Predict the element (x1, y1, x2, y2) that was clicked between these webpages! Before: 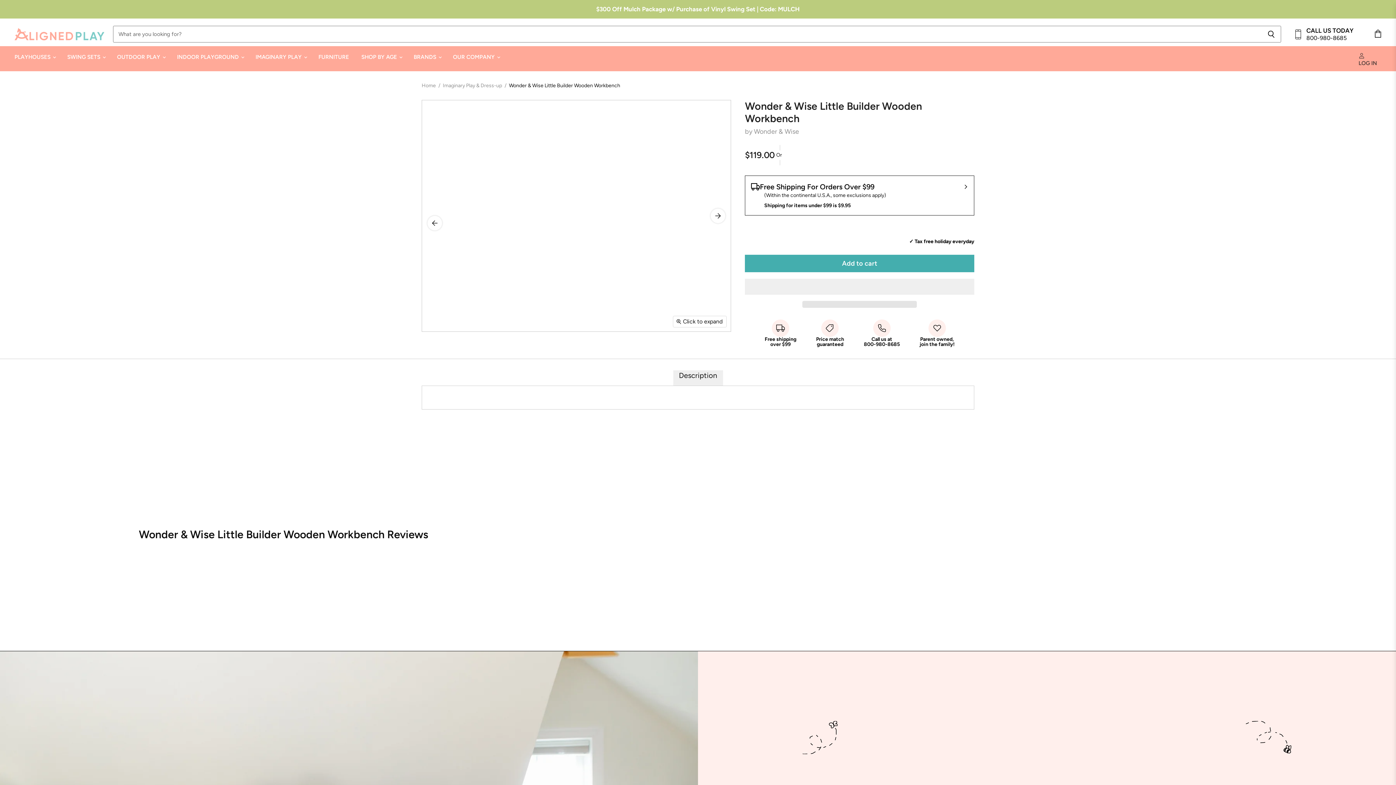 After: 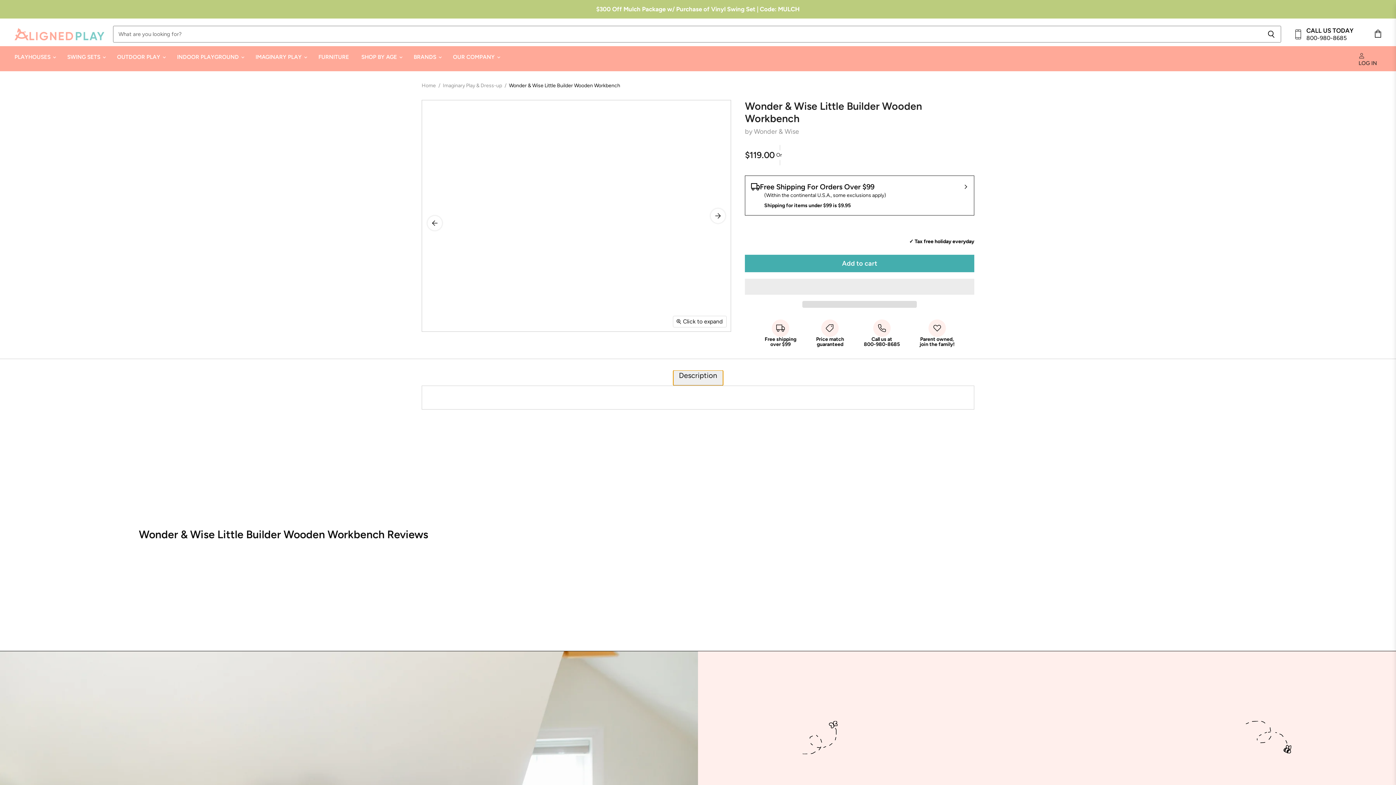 Action: label: Description bbox: (673, 370, 723, 385)